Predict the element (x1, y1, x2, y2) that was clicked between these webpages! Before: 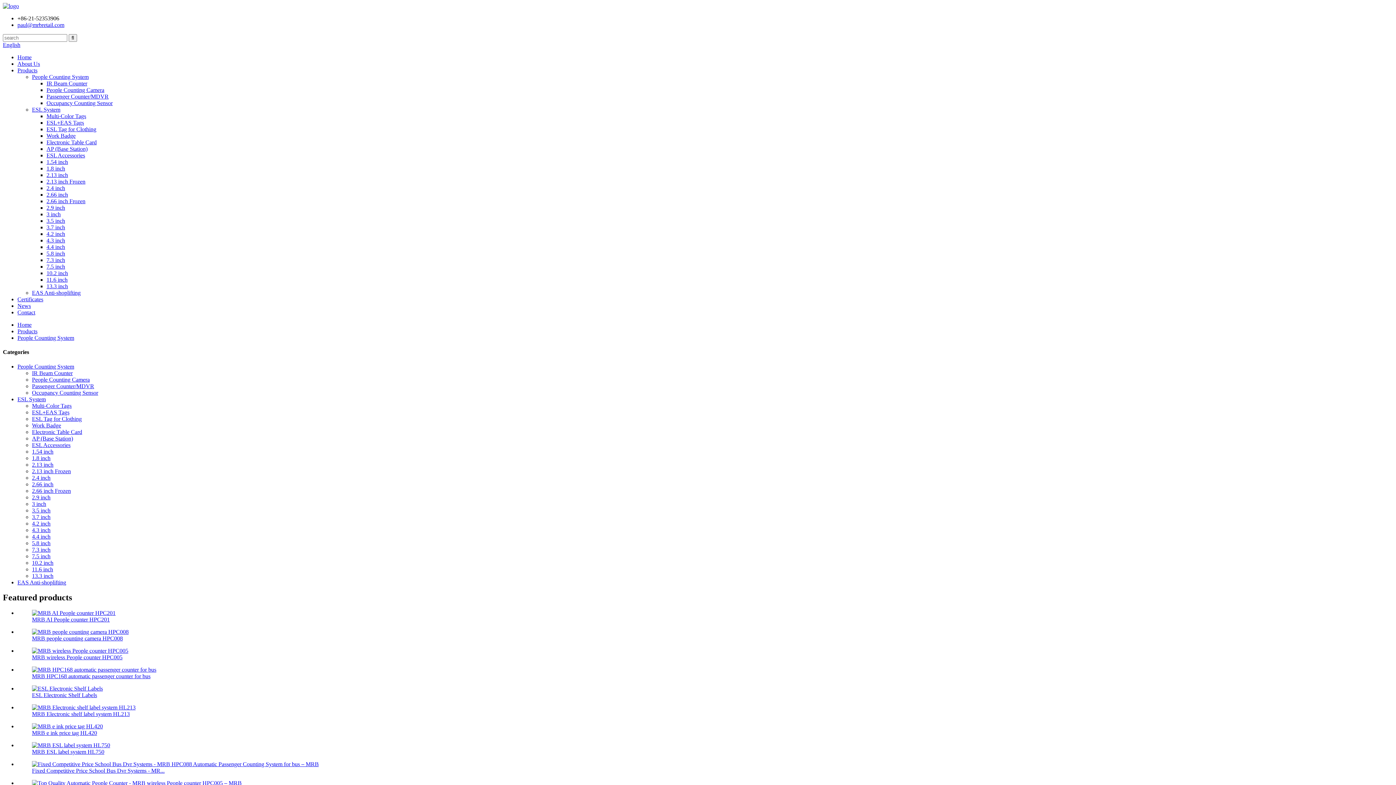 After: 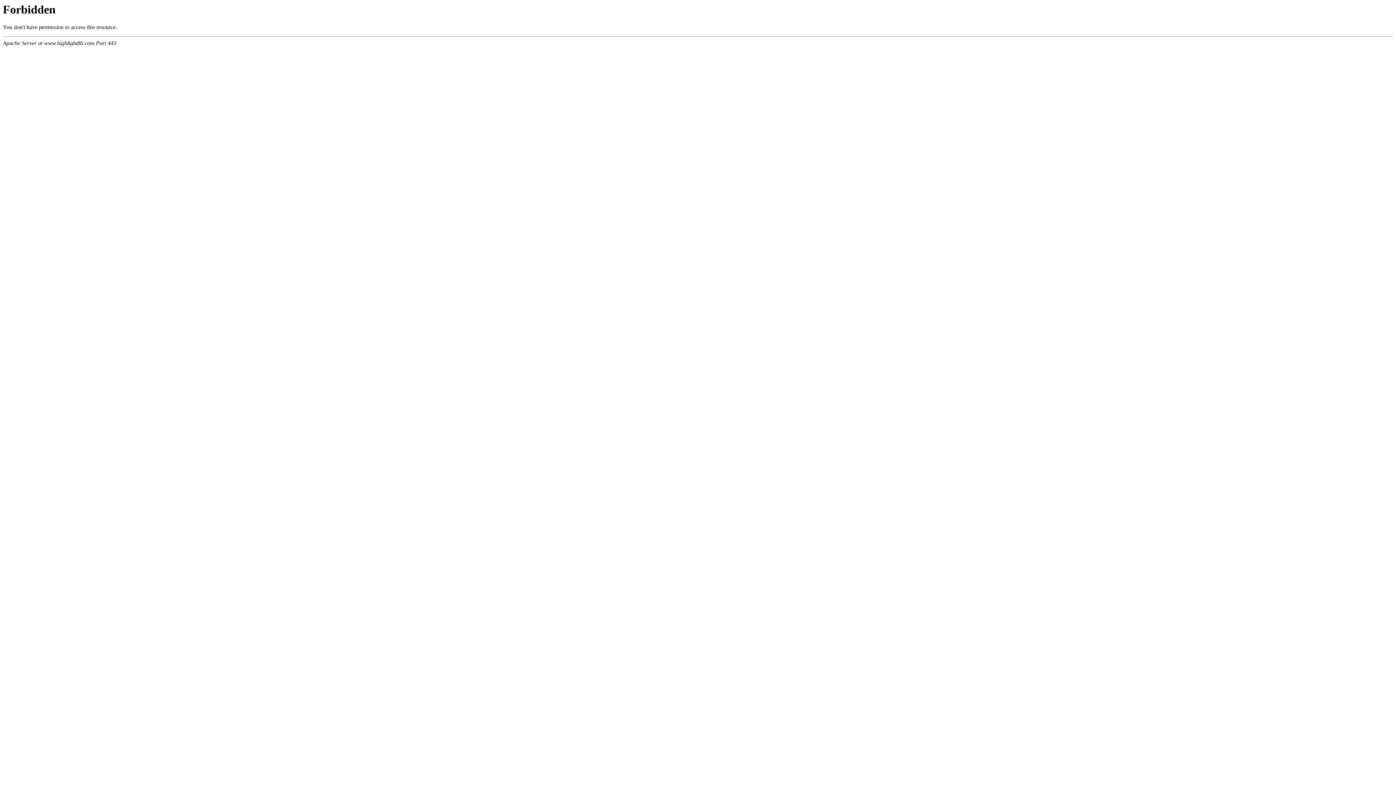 Action: bbox: (32, 289, 80, 296) label: EAS Anti-shoplifting